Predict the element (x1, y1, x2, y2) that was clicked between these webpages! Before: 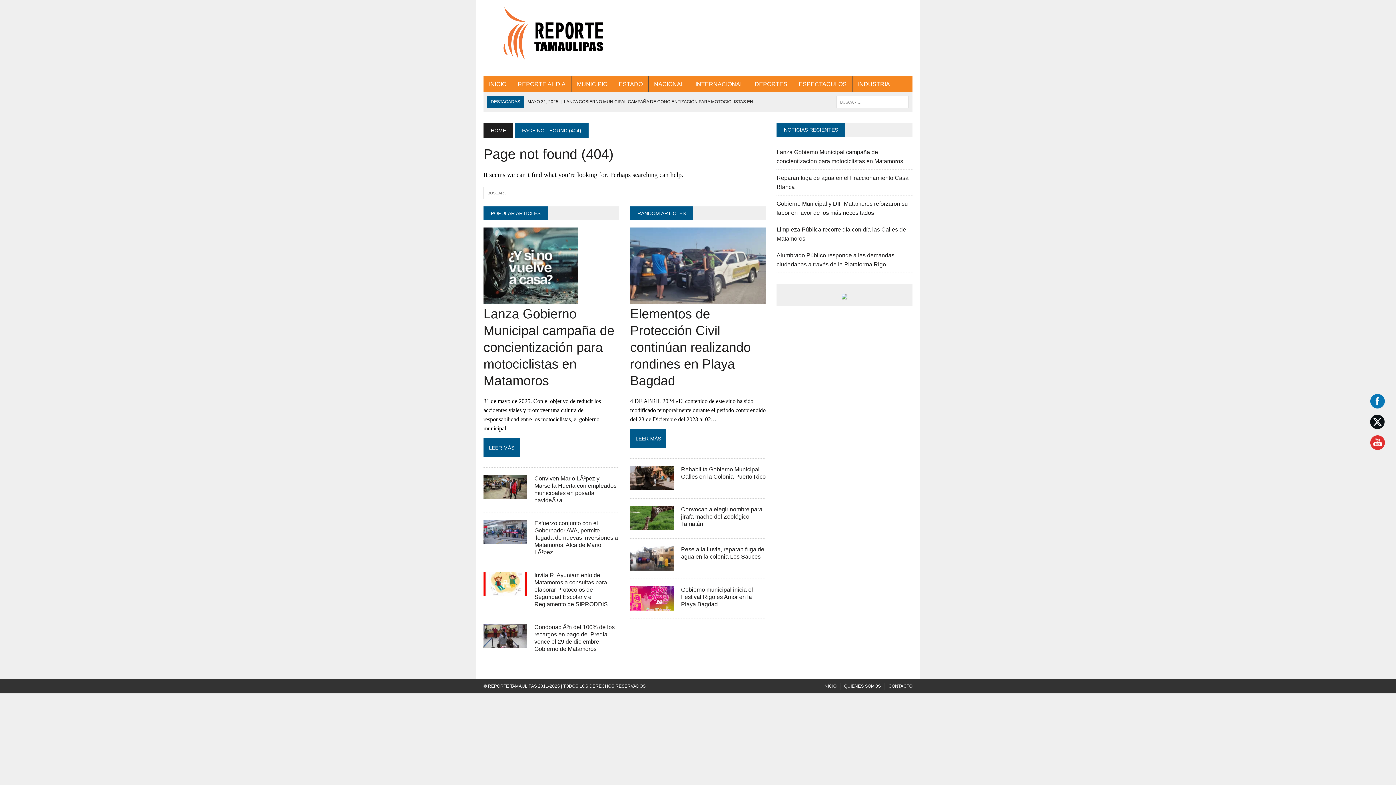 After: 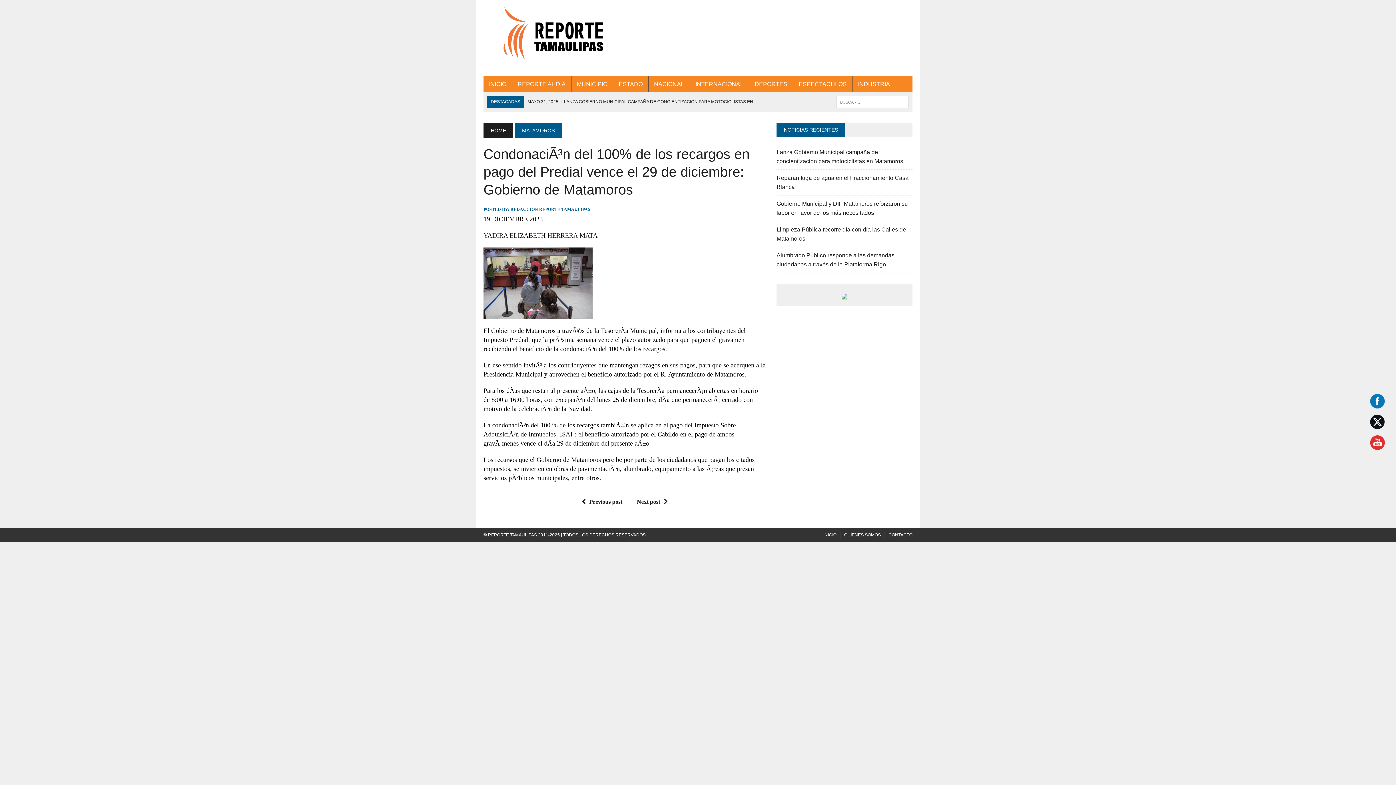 Action: bbox: (483, 640, 527, 646)